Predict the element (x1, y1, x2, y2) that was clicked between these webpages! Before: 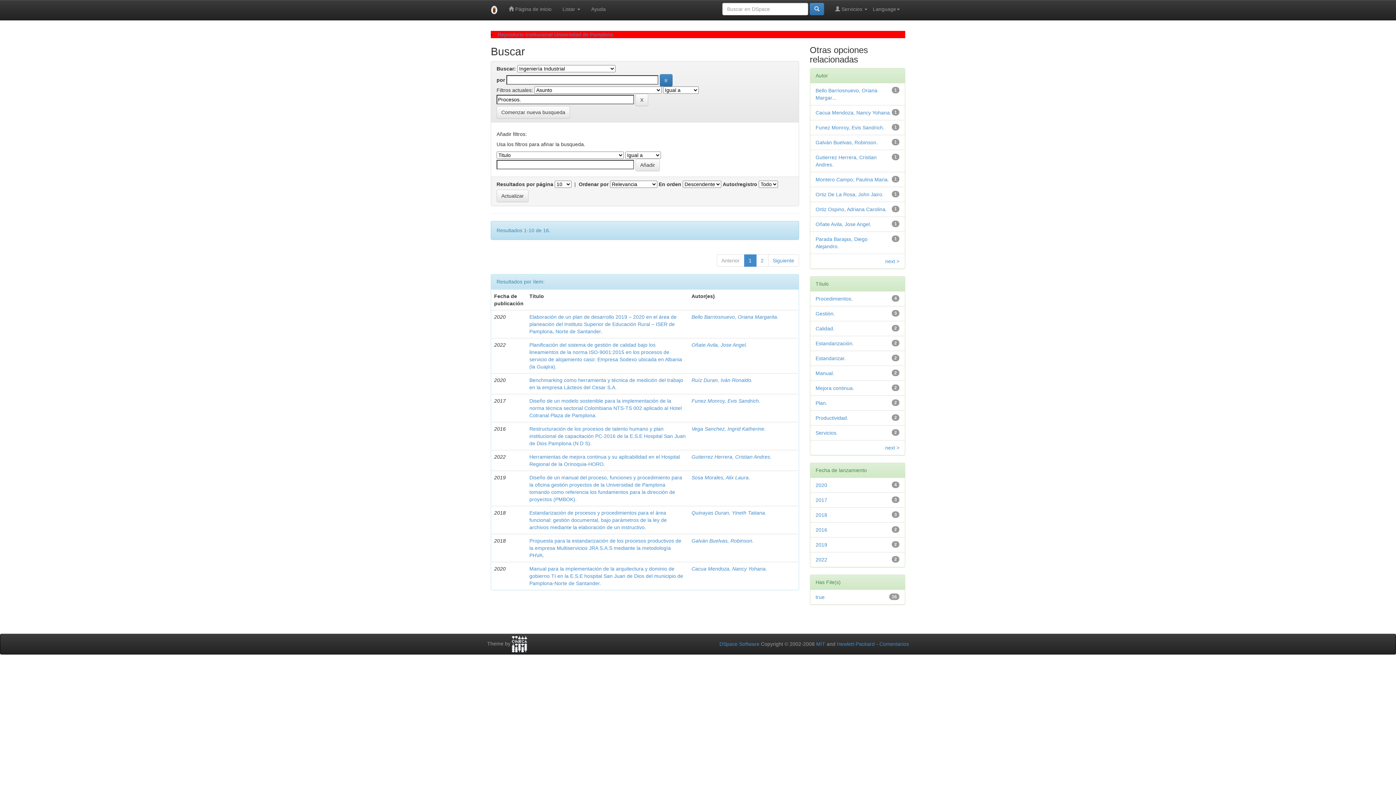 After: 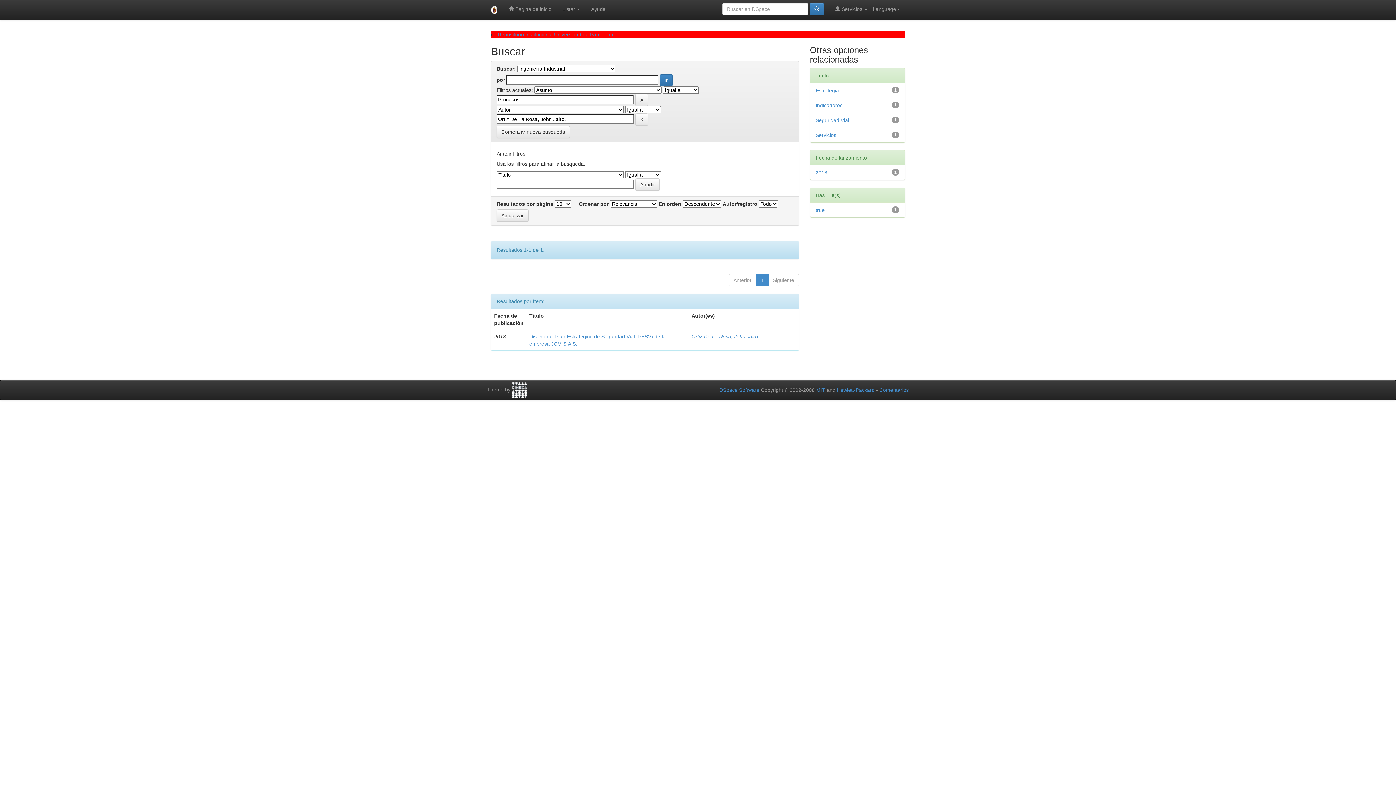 Action: label: Ortiz De La Rosa, John Jairo. bbox: (815, 191, 883, 197)